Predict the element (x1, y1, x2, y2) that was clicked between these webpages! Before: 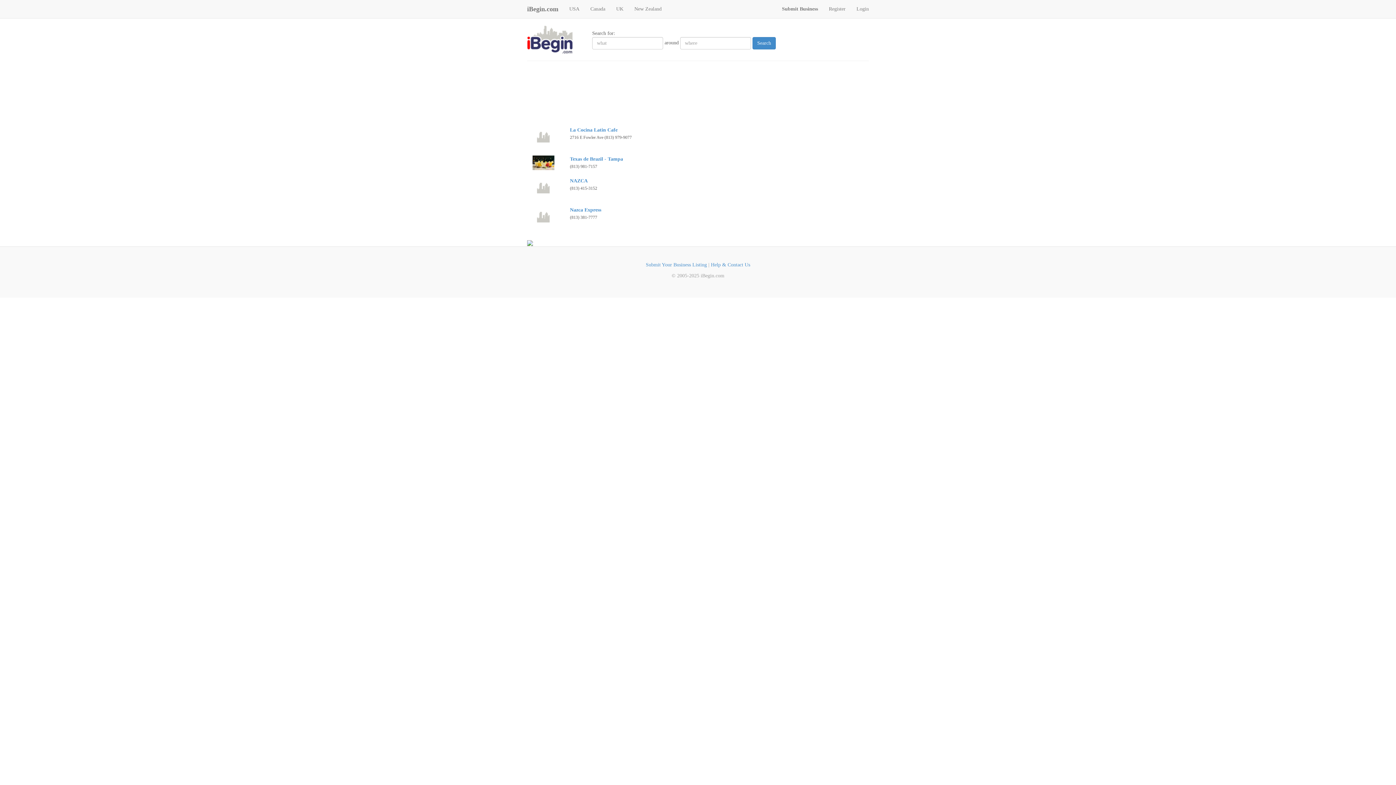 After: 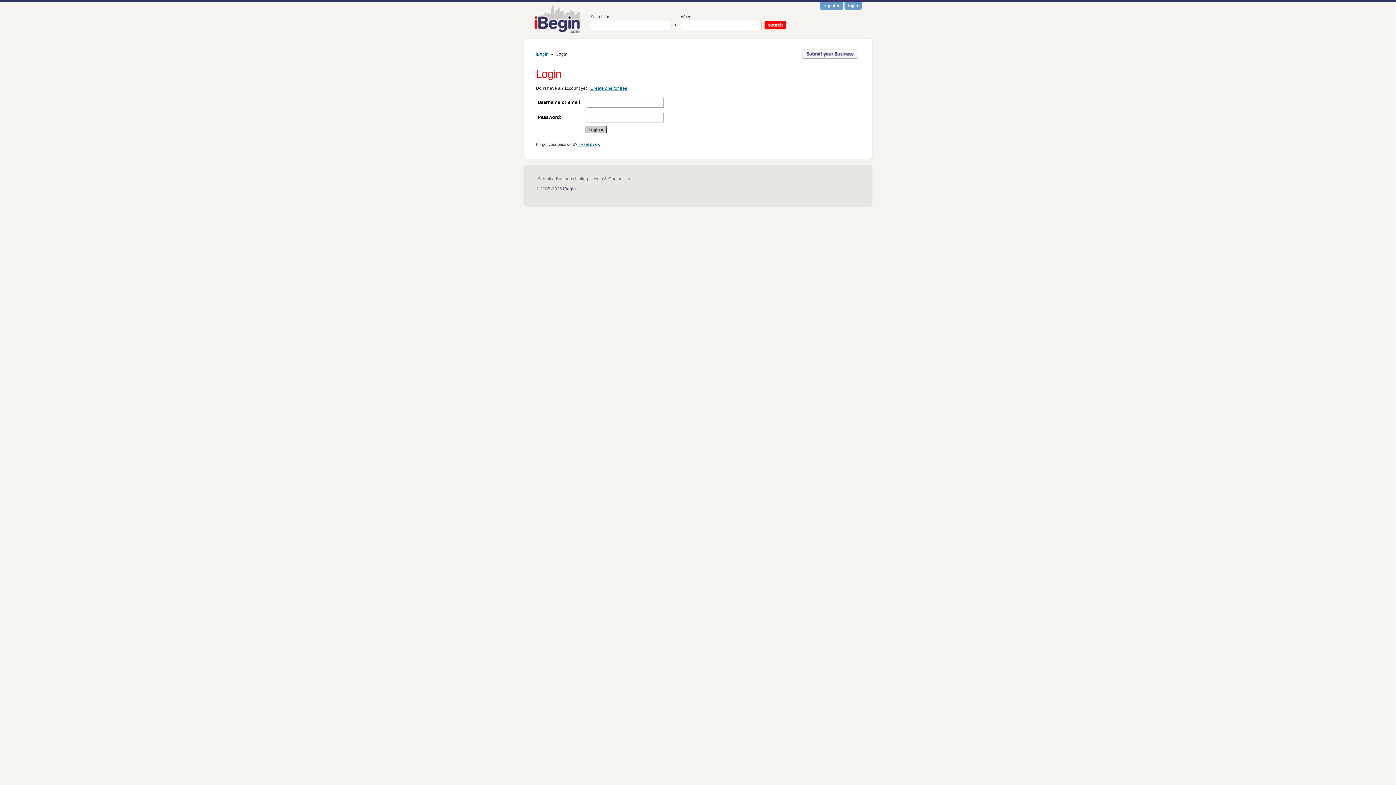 Action: bbox: (851, 0, 874, 18) label: Login